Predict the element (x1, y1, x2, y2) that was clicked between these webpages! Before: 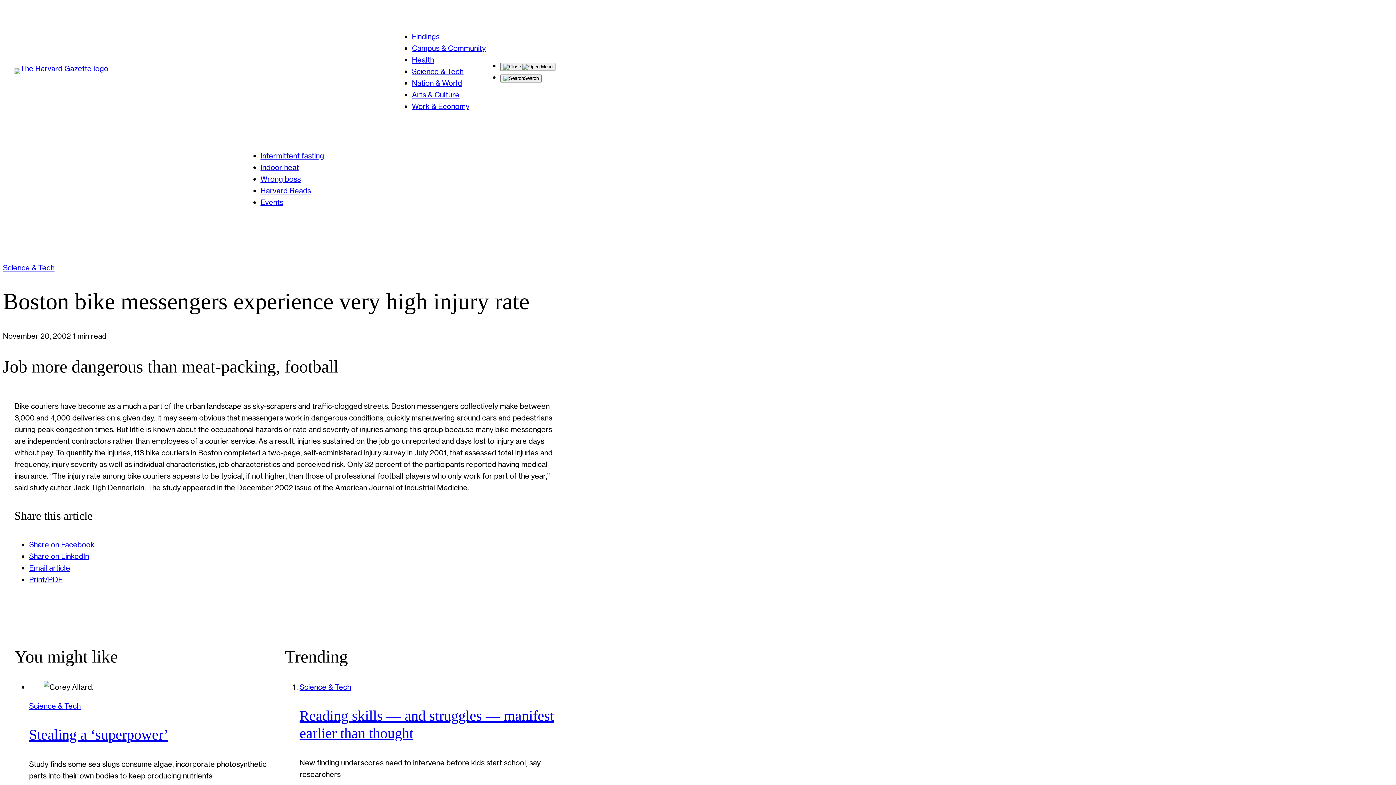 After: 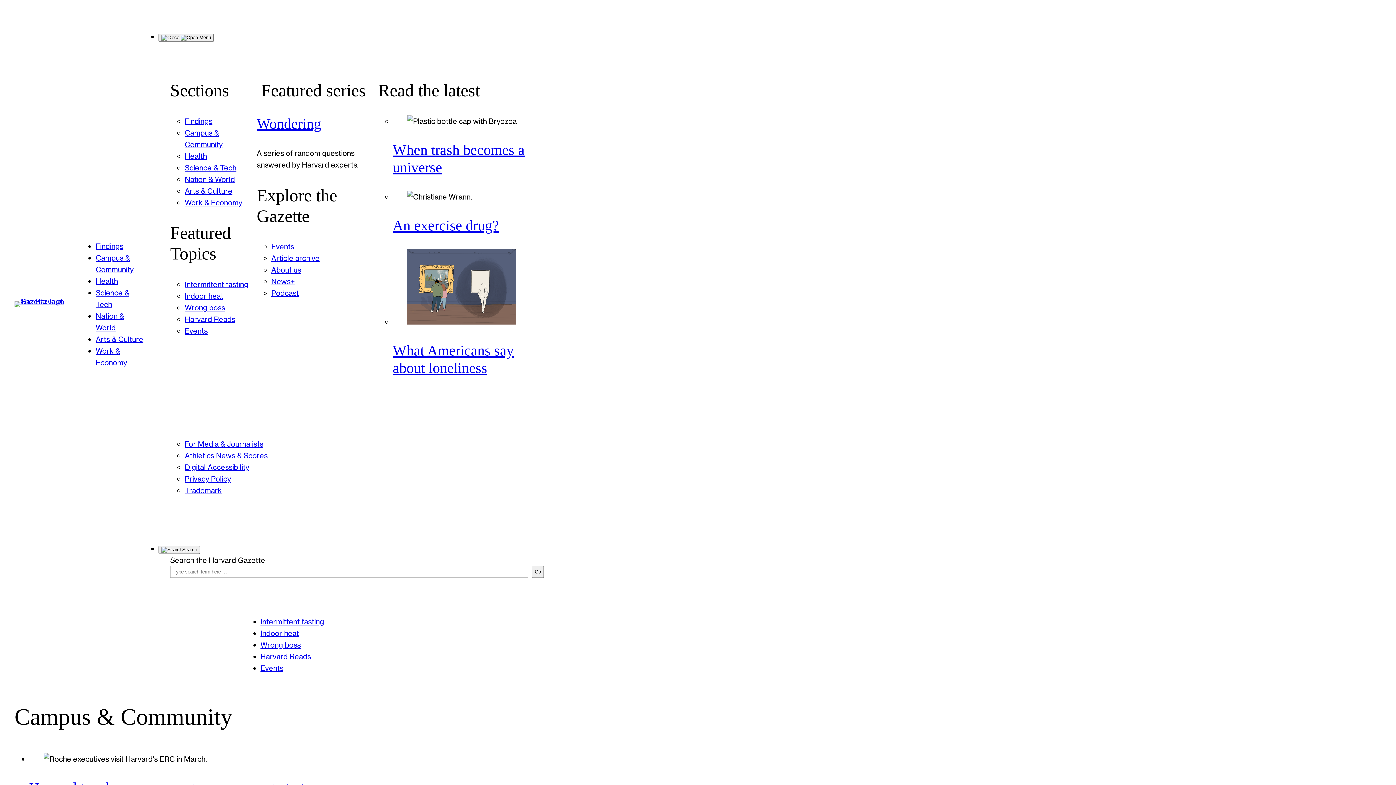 Action: bbox: (412, 43, 485, 52) label: Campus & Community